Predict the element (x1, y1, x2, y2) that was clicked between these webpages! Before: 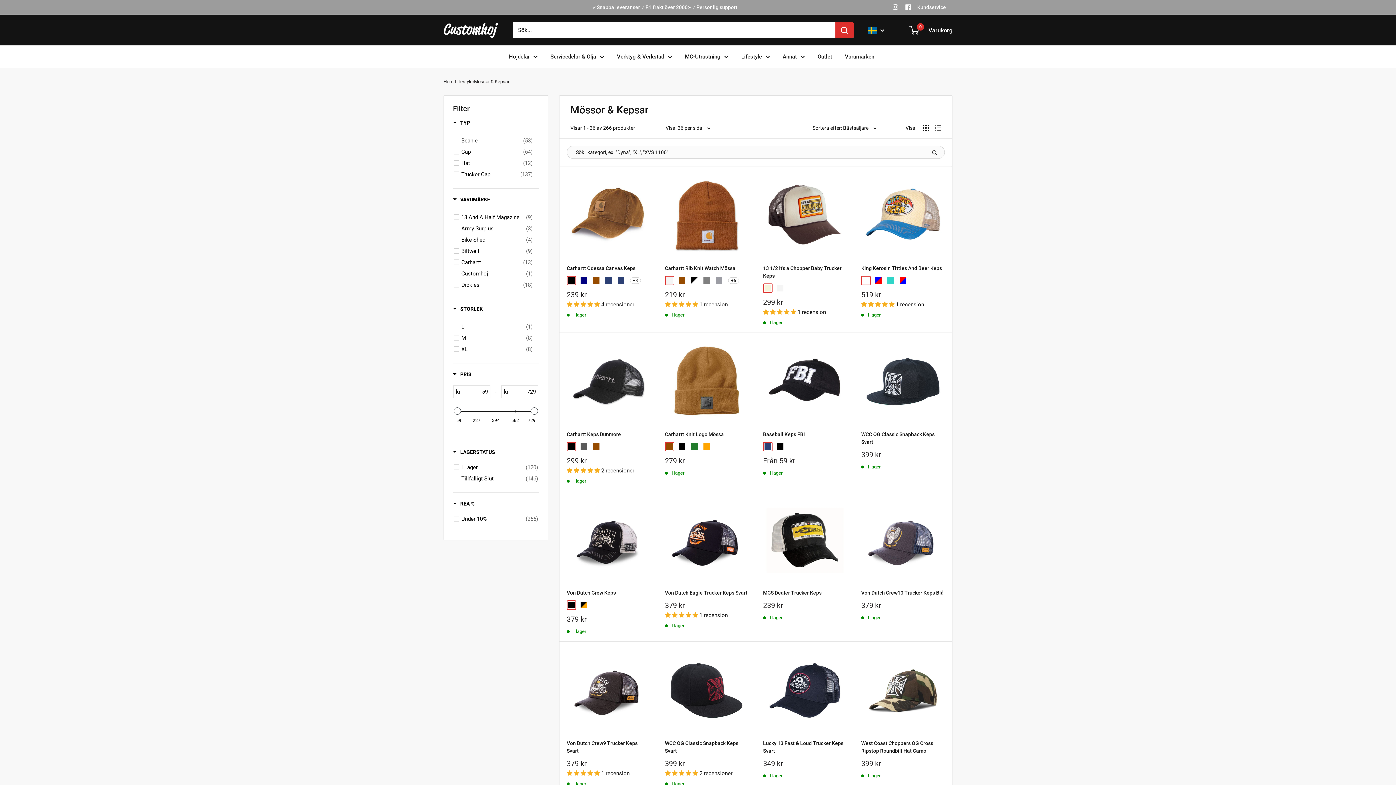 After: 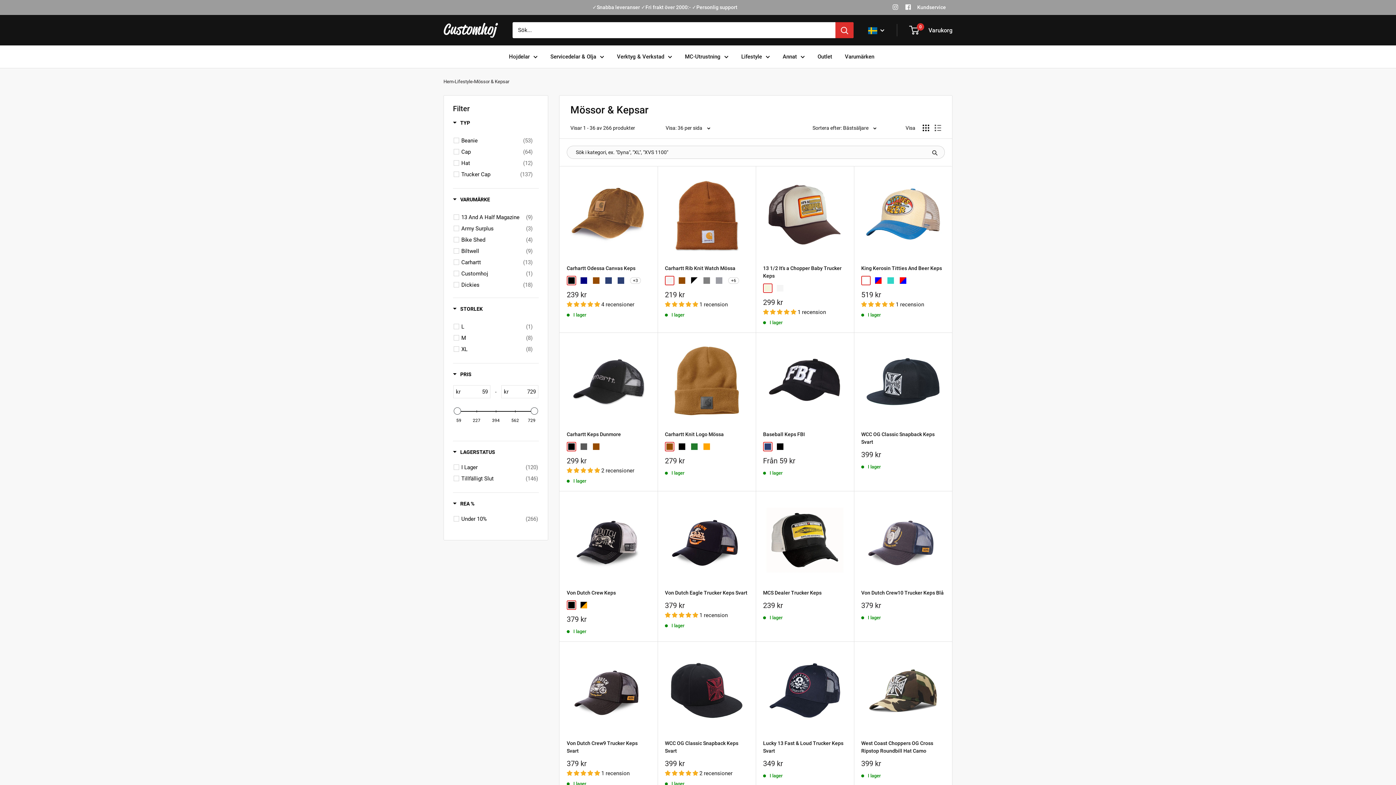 Action: label:   bbox: (892, 4, 904, 10)